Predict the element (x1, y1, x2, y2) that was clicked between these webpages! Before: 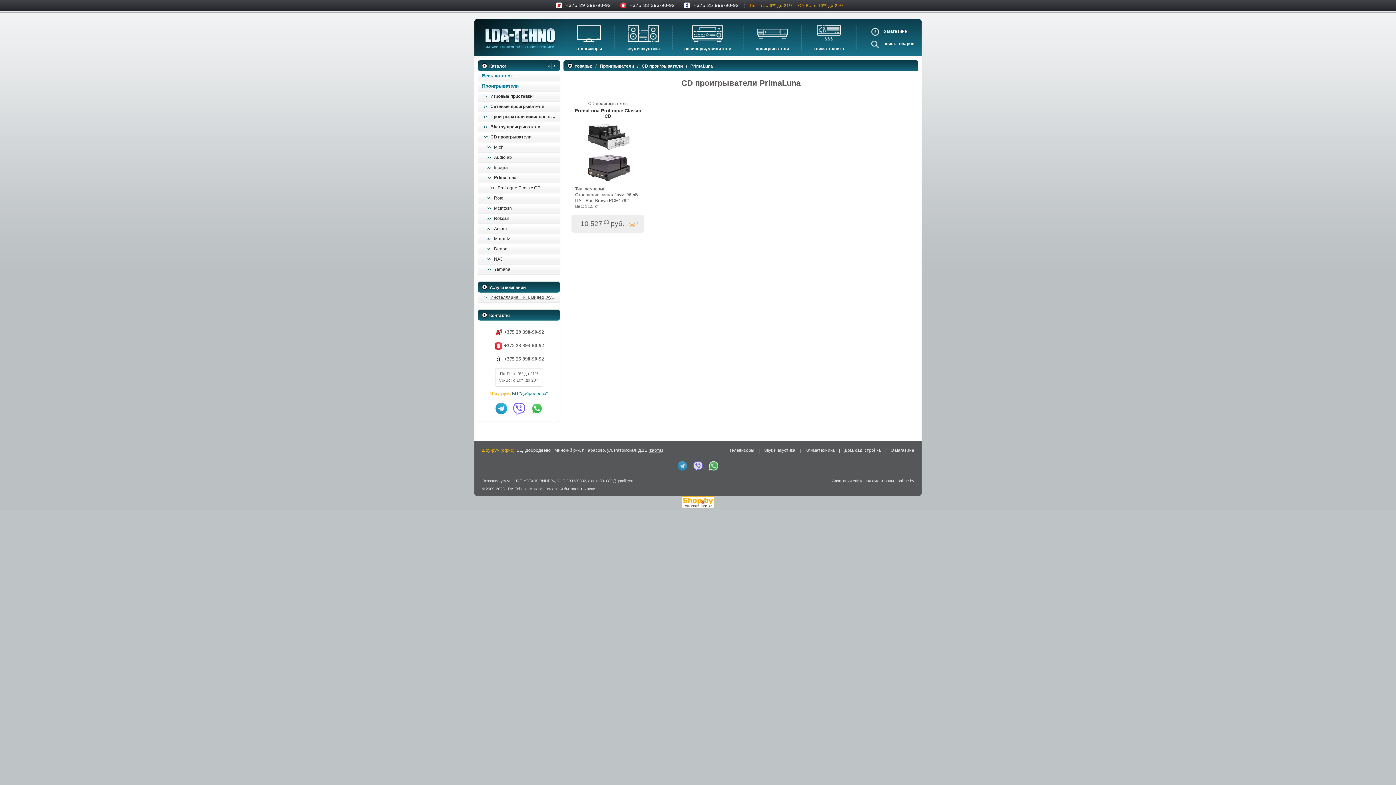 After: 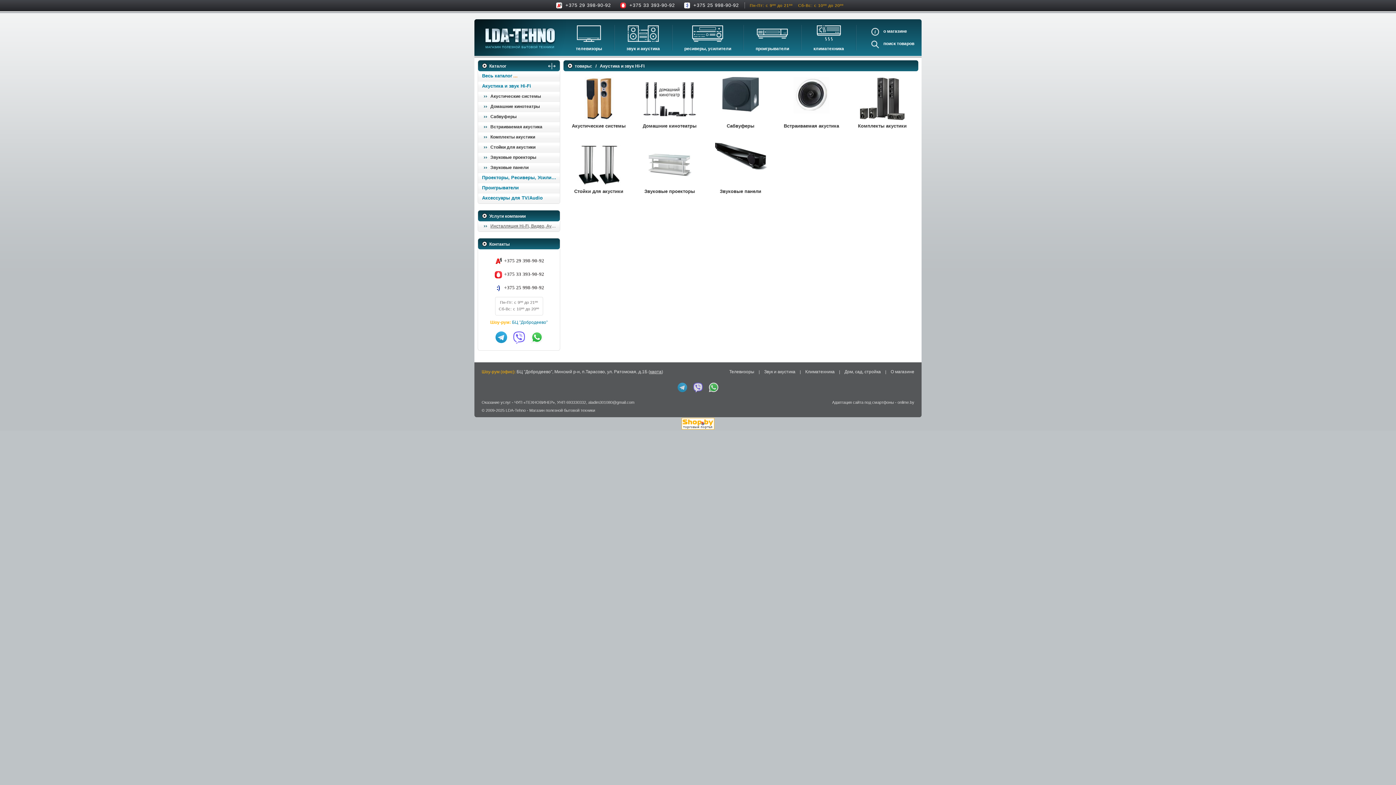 Action: label: Звук и акустика bbox: (764, 448, 795, 453)